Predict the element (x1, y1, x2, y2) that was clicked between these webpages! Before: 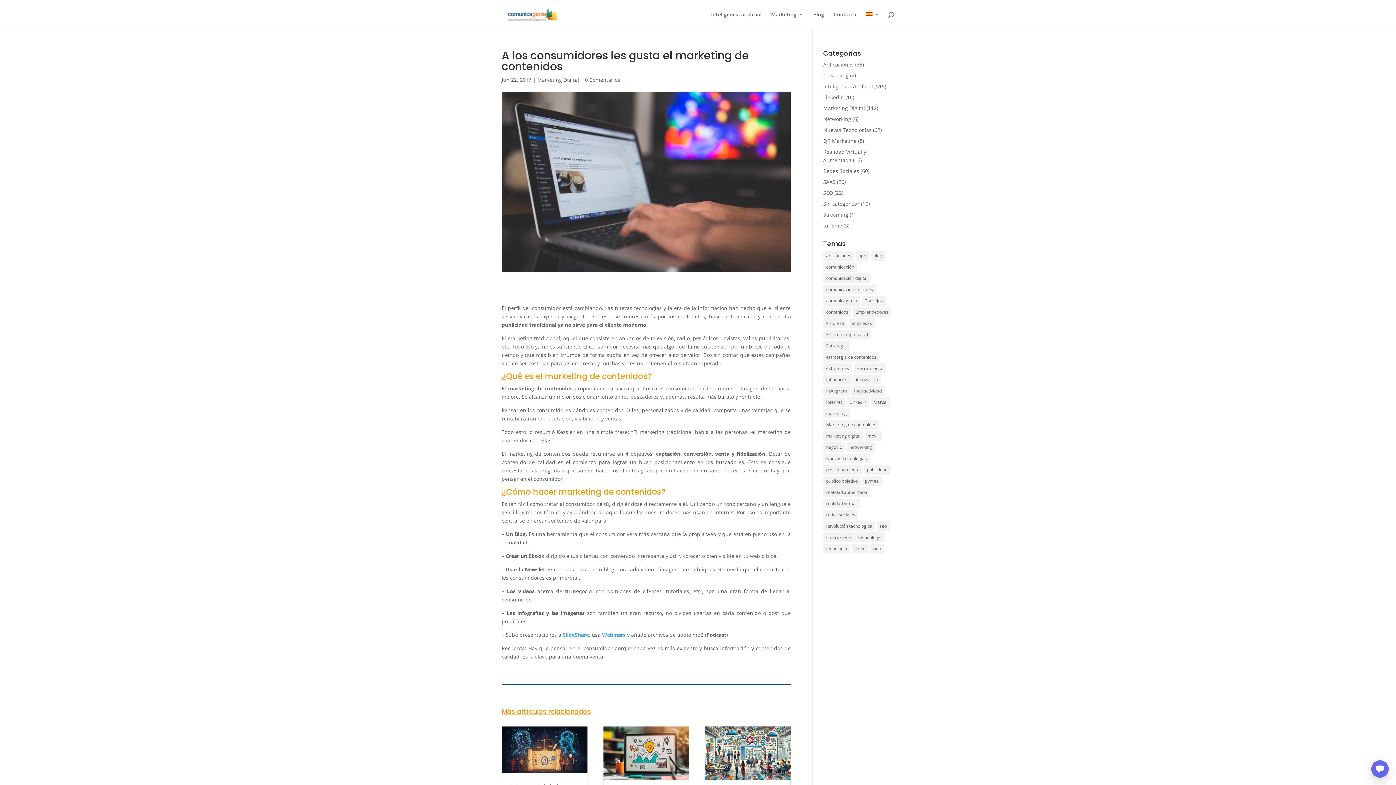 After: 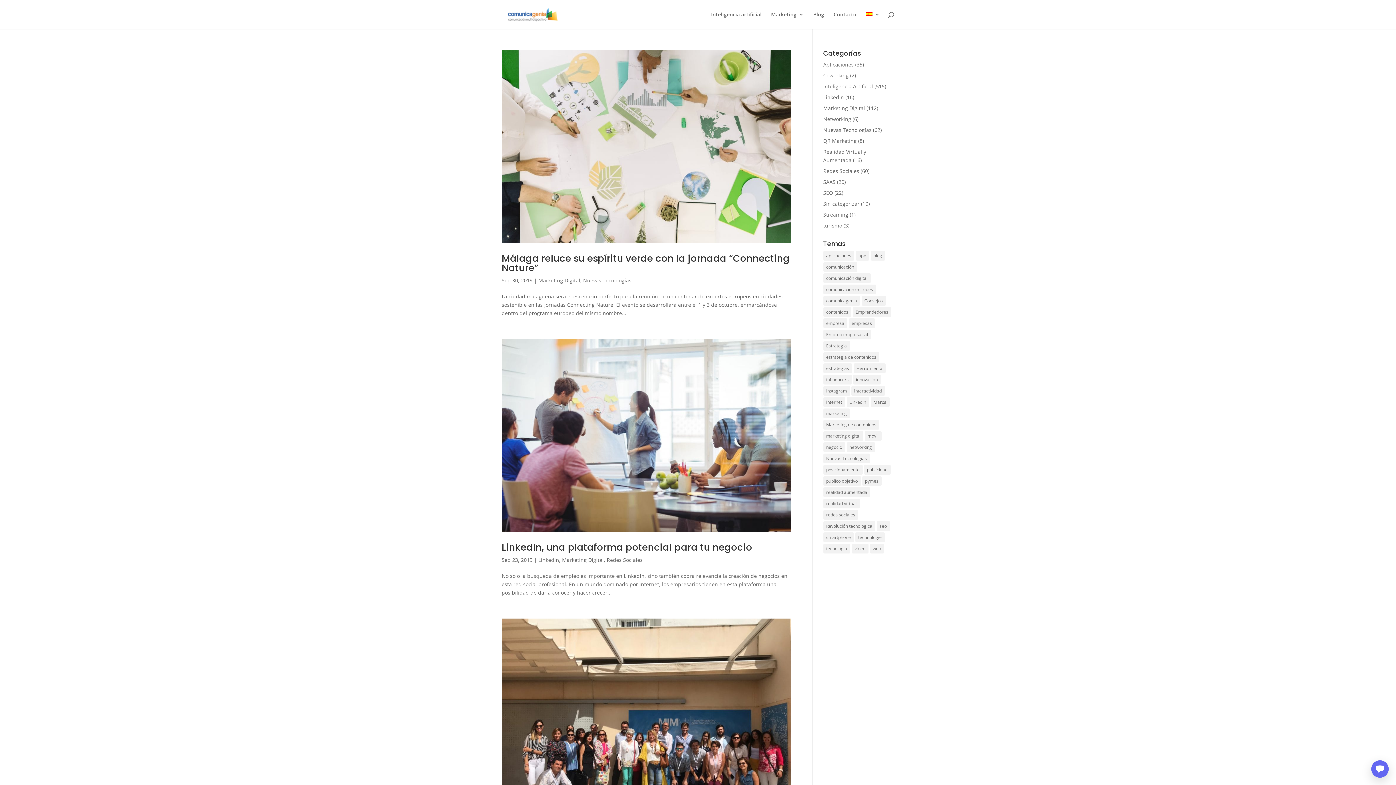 Action: label: Entorno empresarial (12 elementos) bbox: (823, 329, 871, 339)